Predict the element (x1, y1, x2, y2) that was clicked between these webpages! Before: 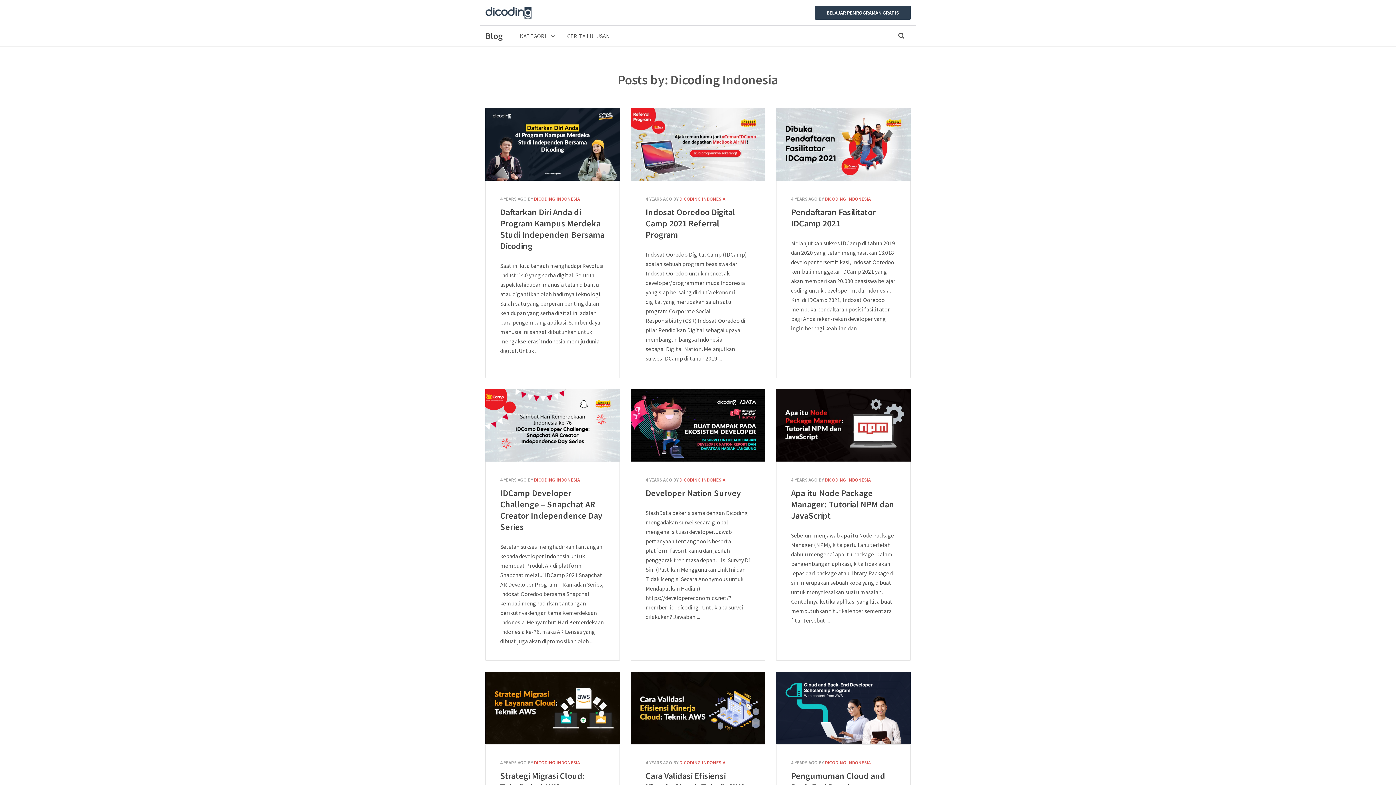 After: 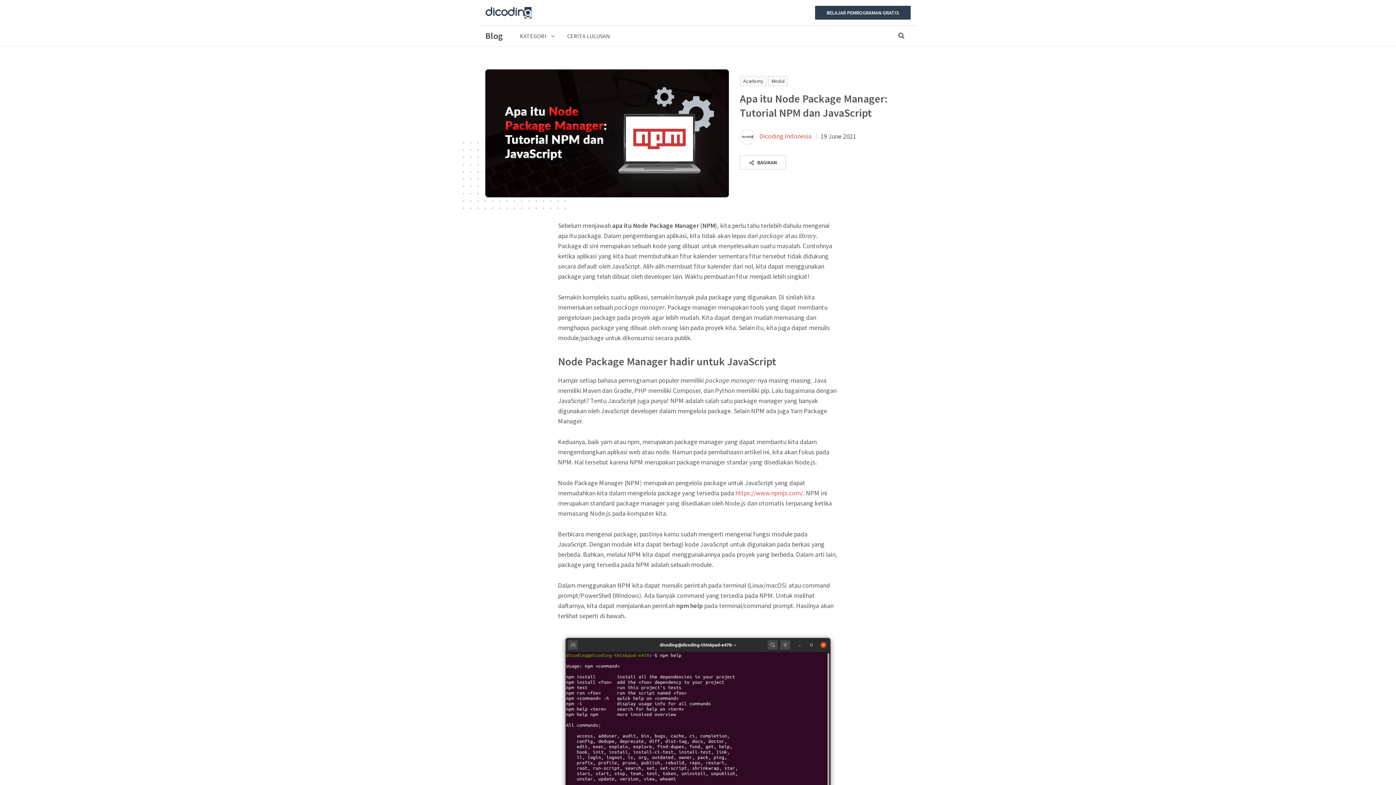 Action: label: Apa itu Node Package Manager: Tutorial NPM dan JavaScript bbox: (776, 389, 910, 461)